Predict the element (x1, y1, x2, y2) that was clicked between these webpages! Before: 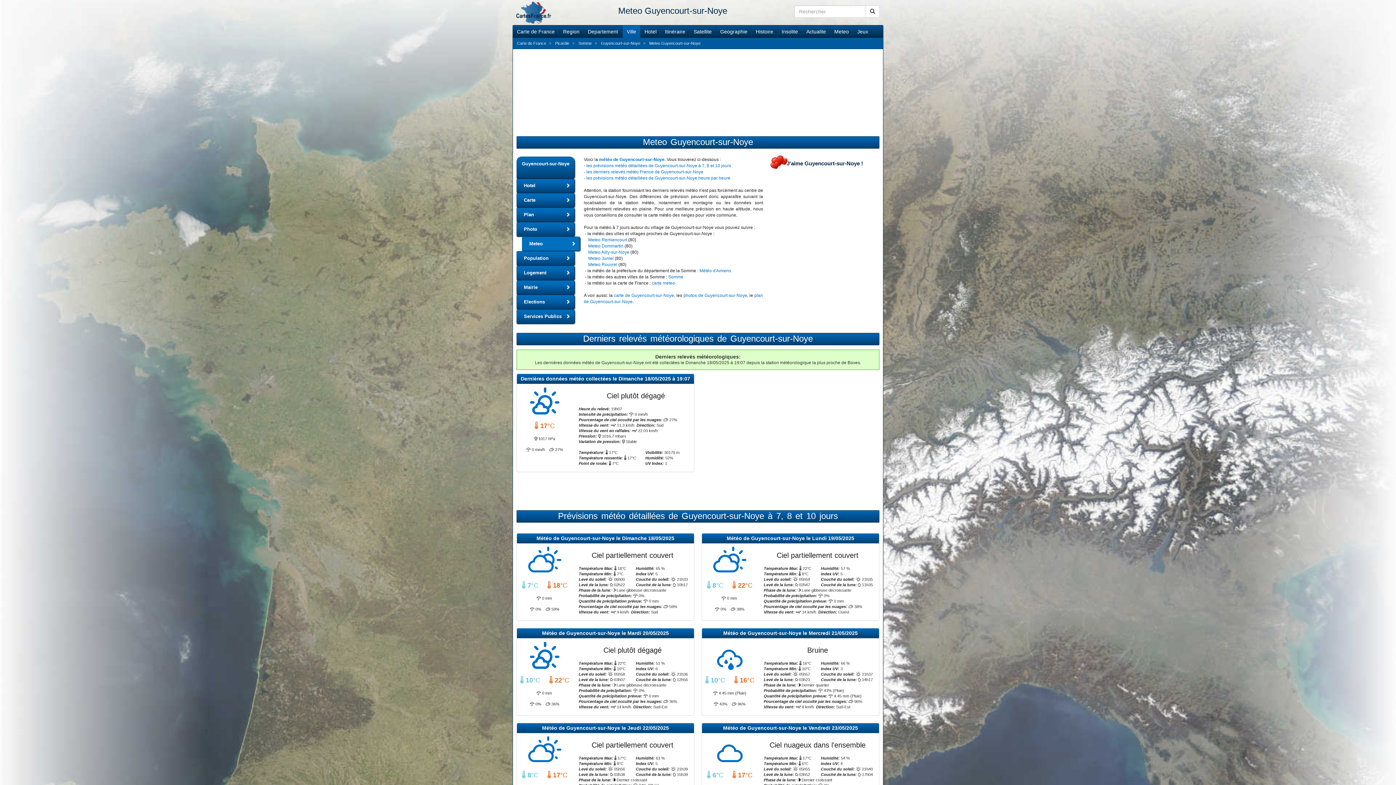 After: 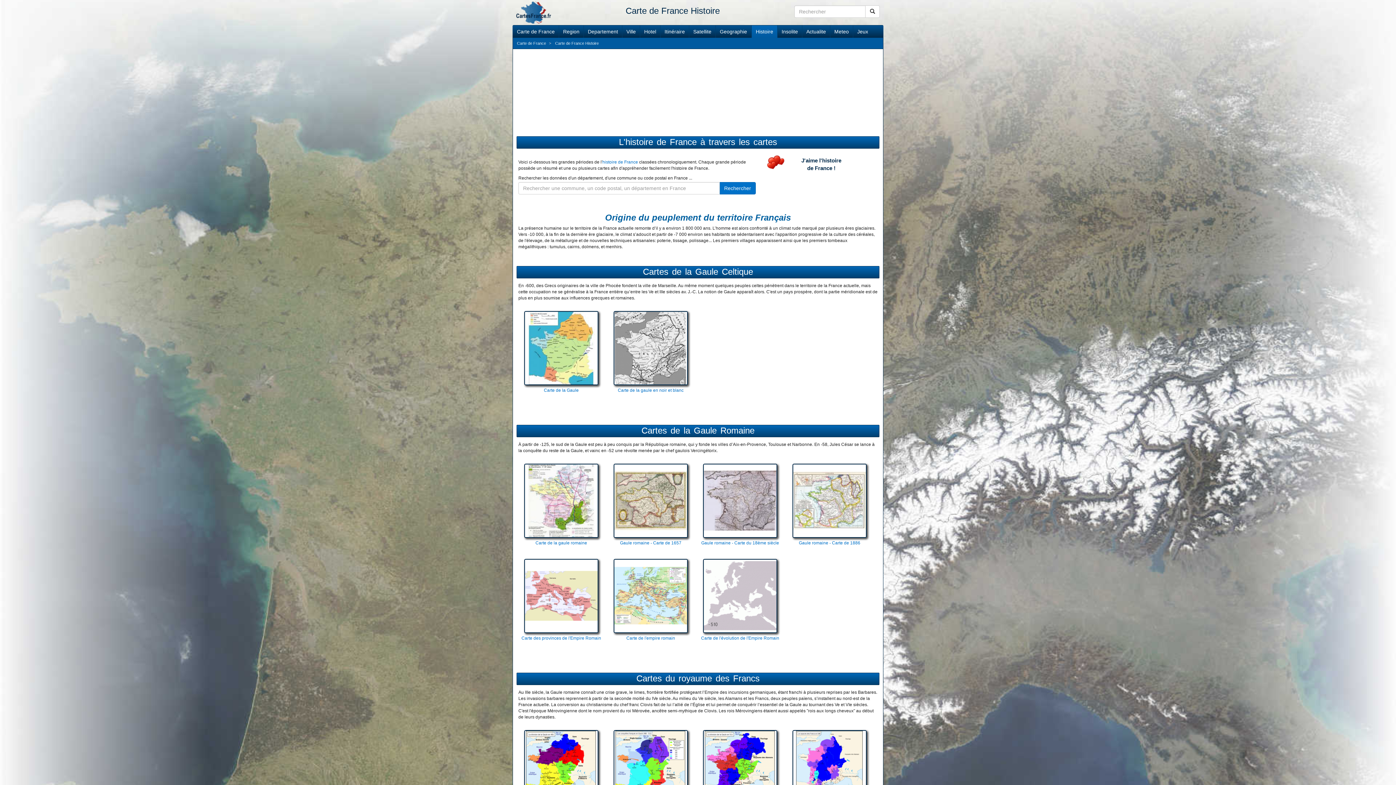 Action: bbox: (752, 25, 777, 37) label: Histoire